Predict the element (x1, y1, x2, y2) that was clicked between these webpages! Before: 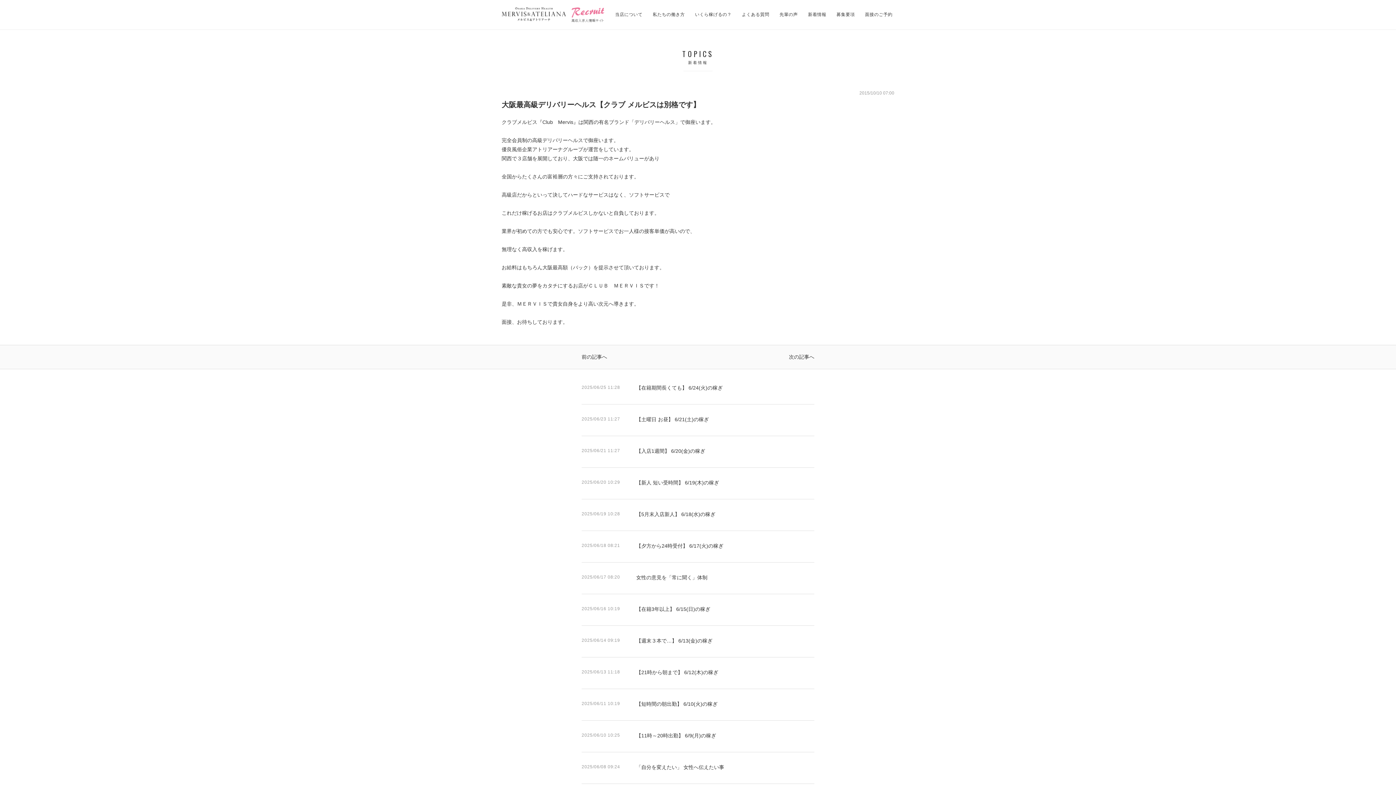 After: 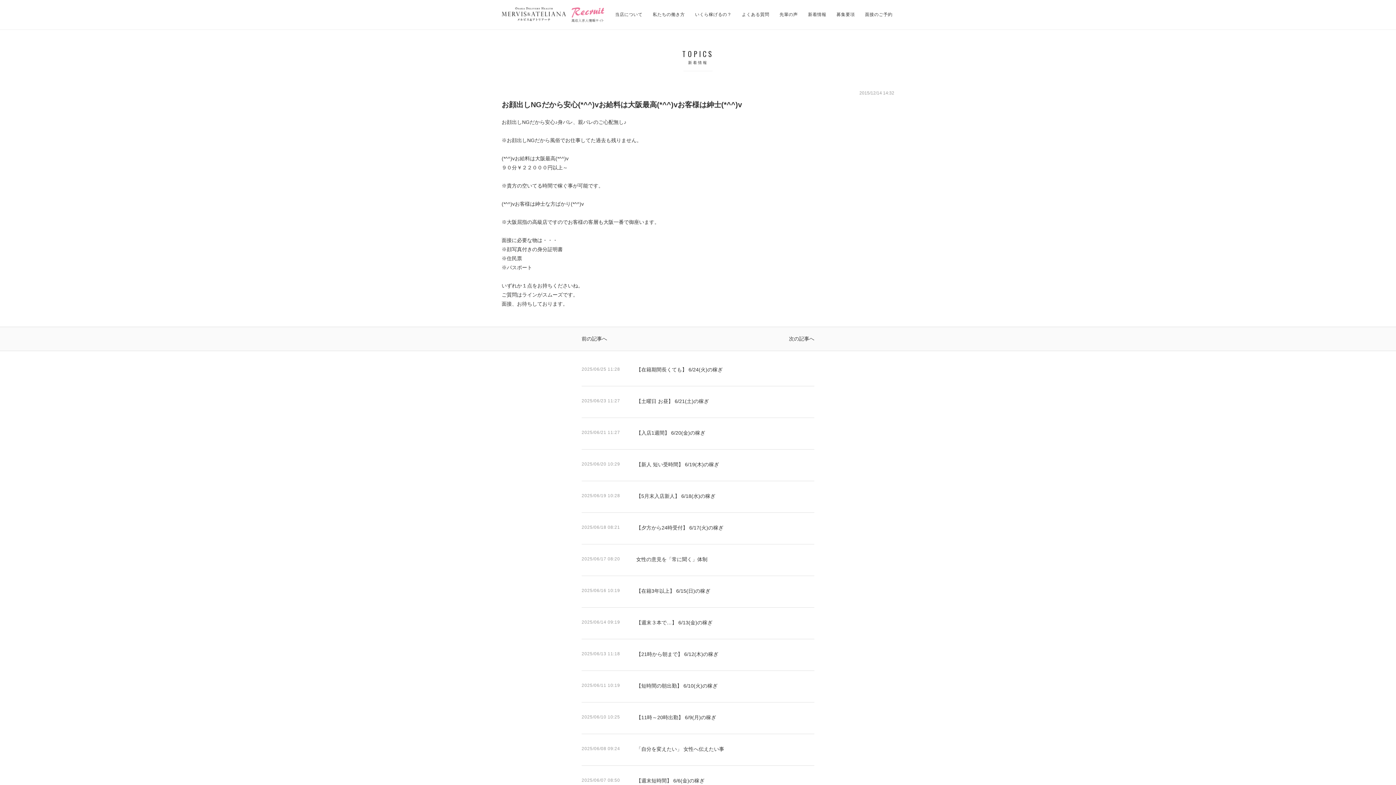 Action: label: 前の記事へ bbox: (581, 352, 607, 361)